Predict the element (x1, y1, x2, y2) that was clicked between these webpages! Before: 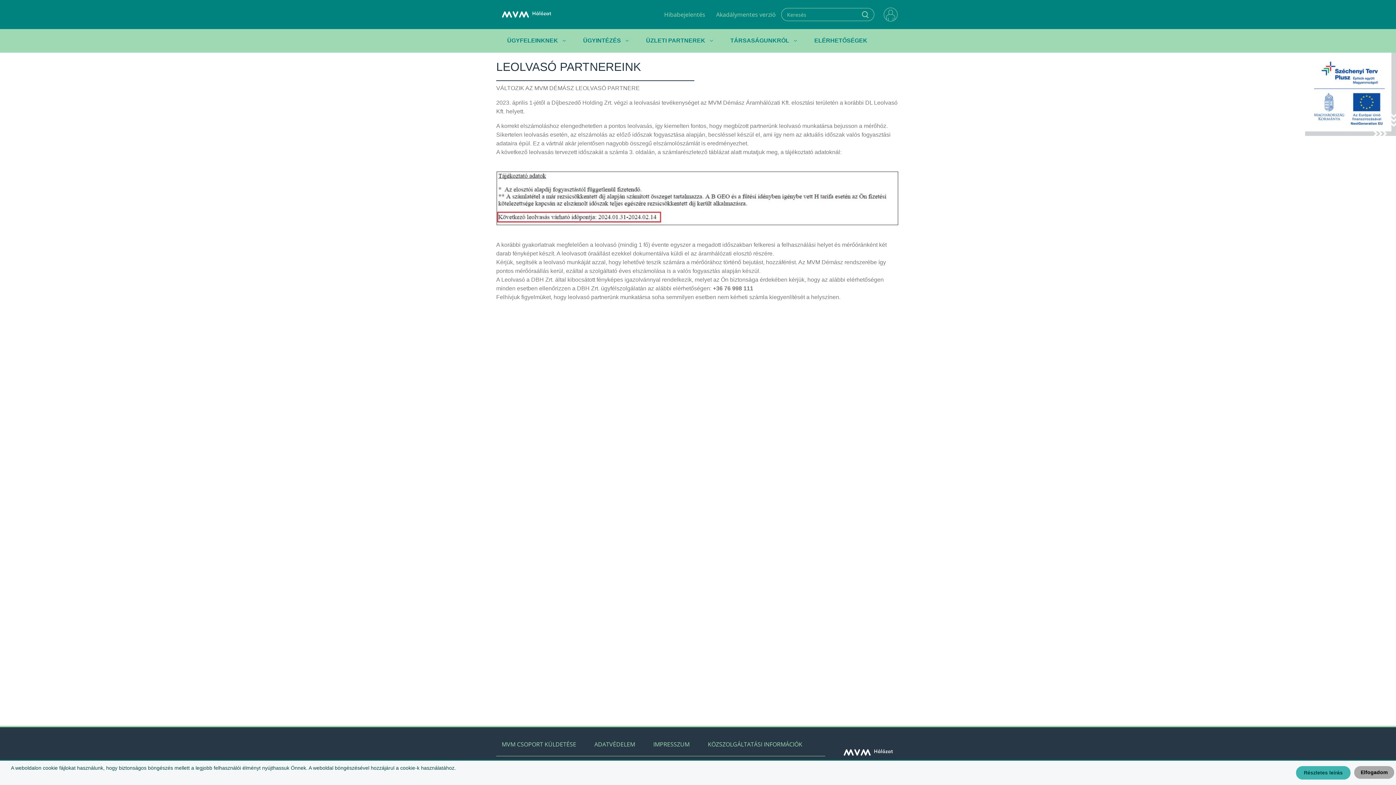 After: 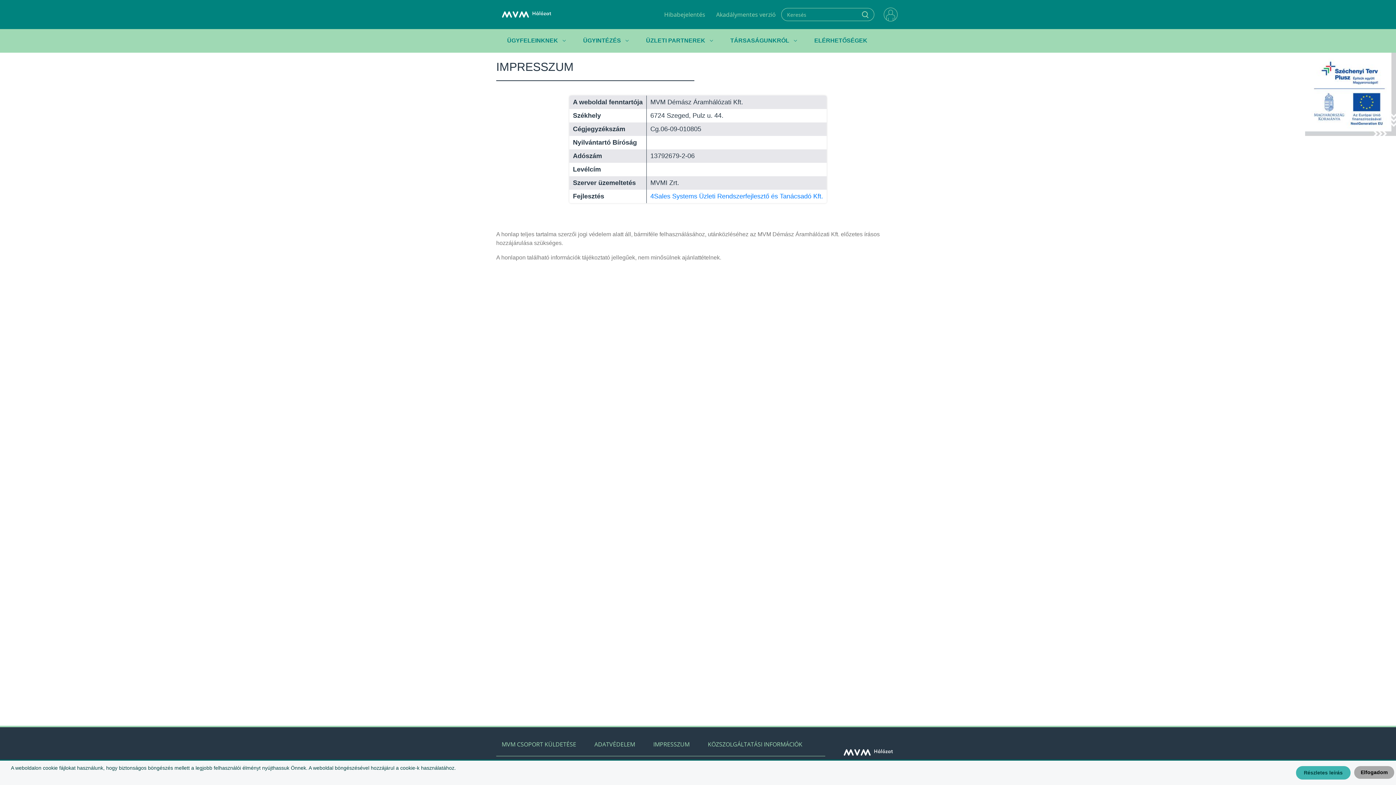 Action: bbox: (648, 738, 695, 750) label: IMPRESSZUM